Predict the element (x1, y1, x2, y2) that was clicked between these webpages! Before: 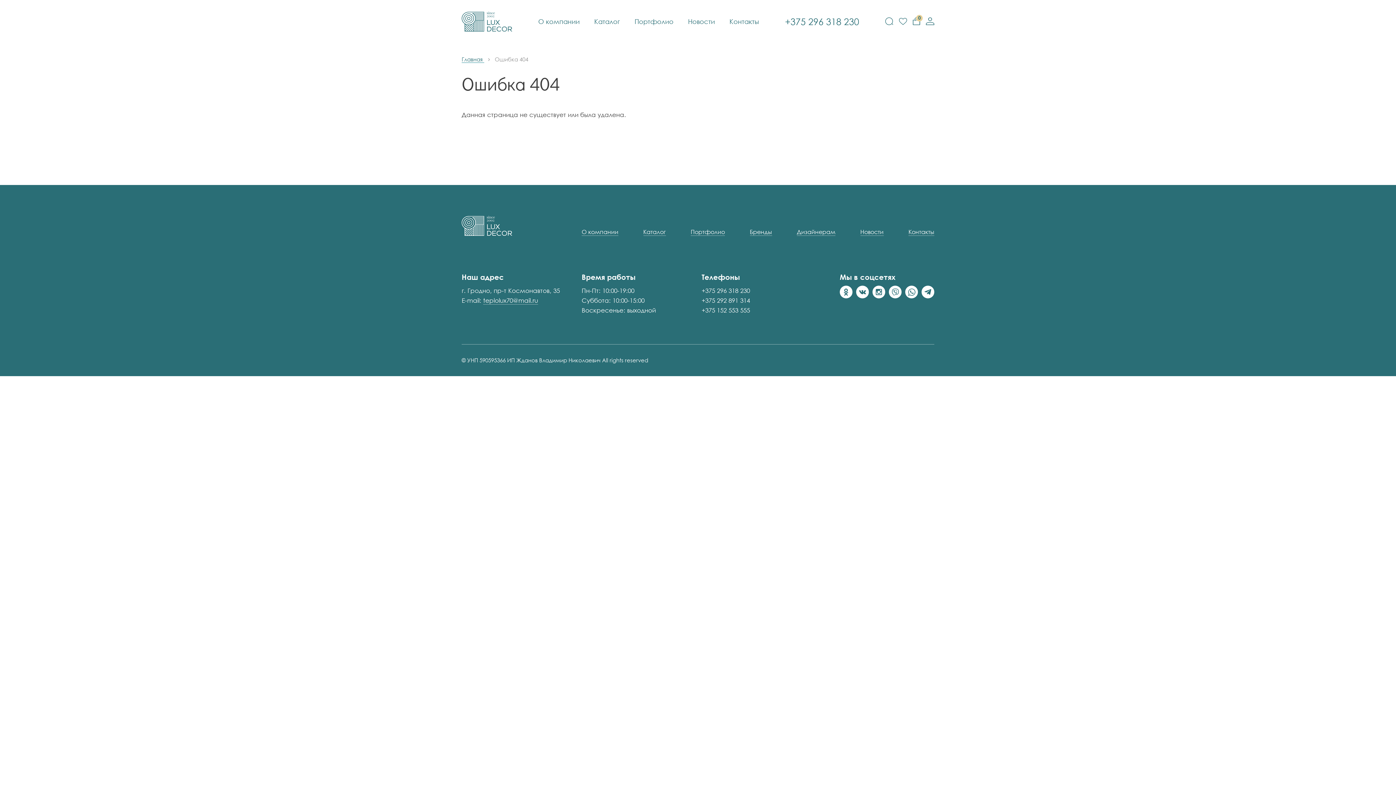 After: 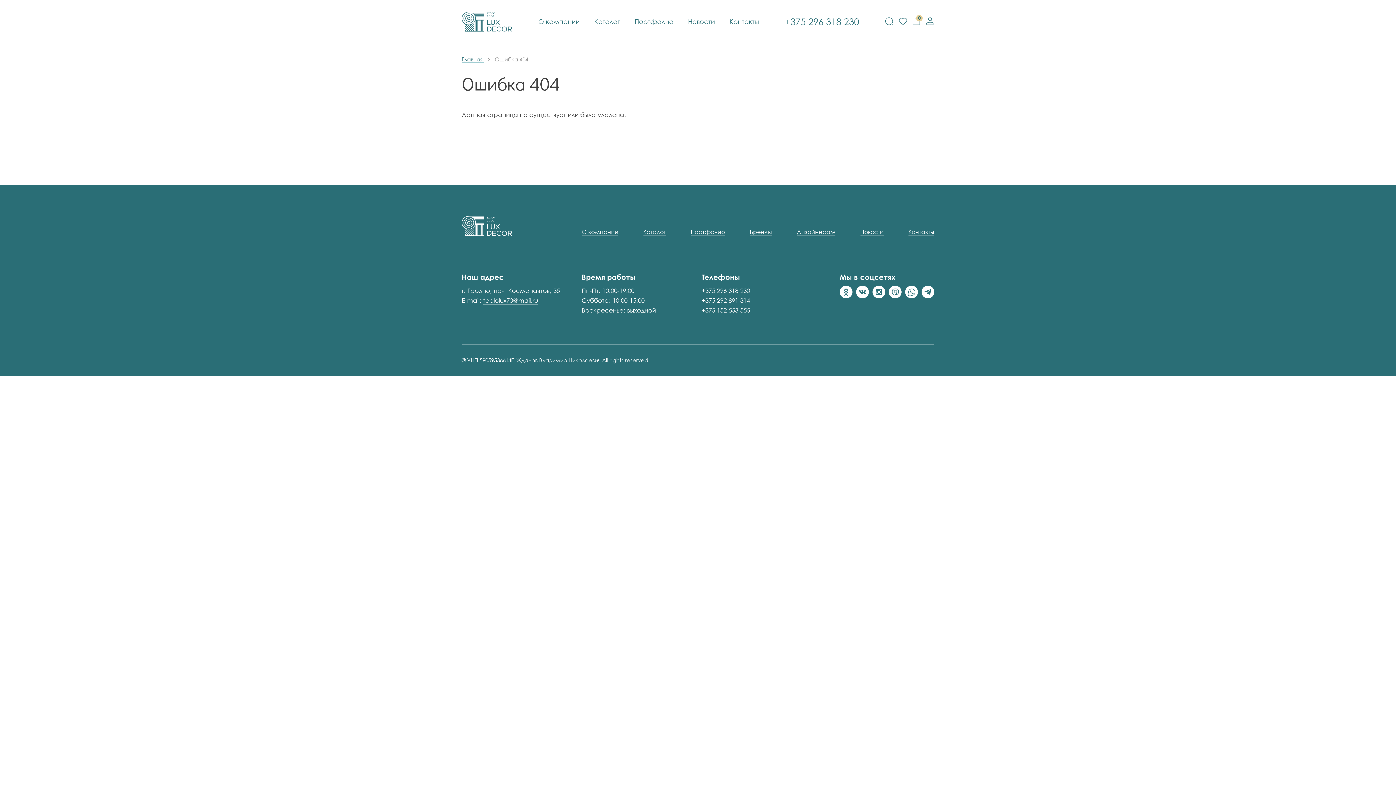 Action: bbox: (581, 228, 618, 236) label: О компании